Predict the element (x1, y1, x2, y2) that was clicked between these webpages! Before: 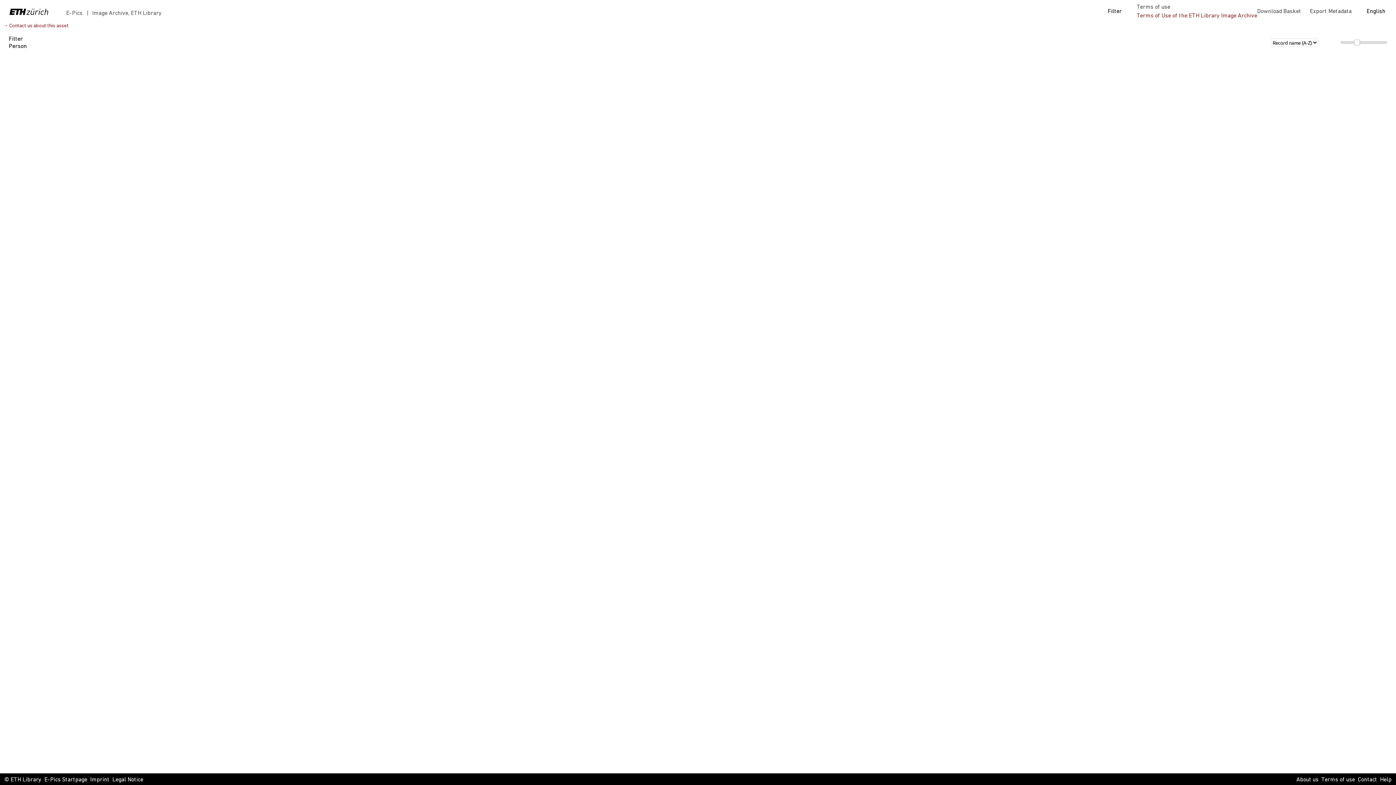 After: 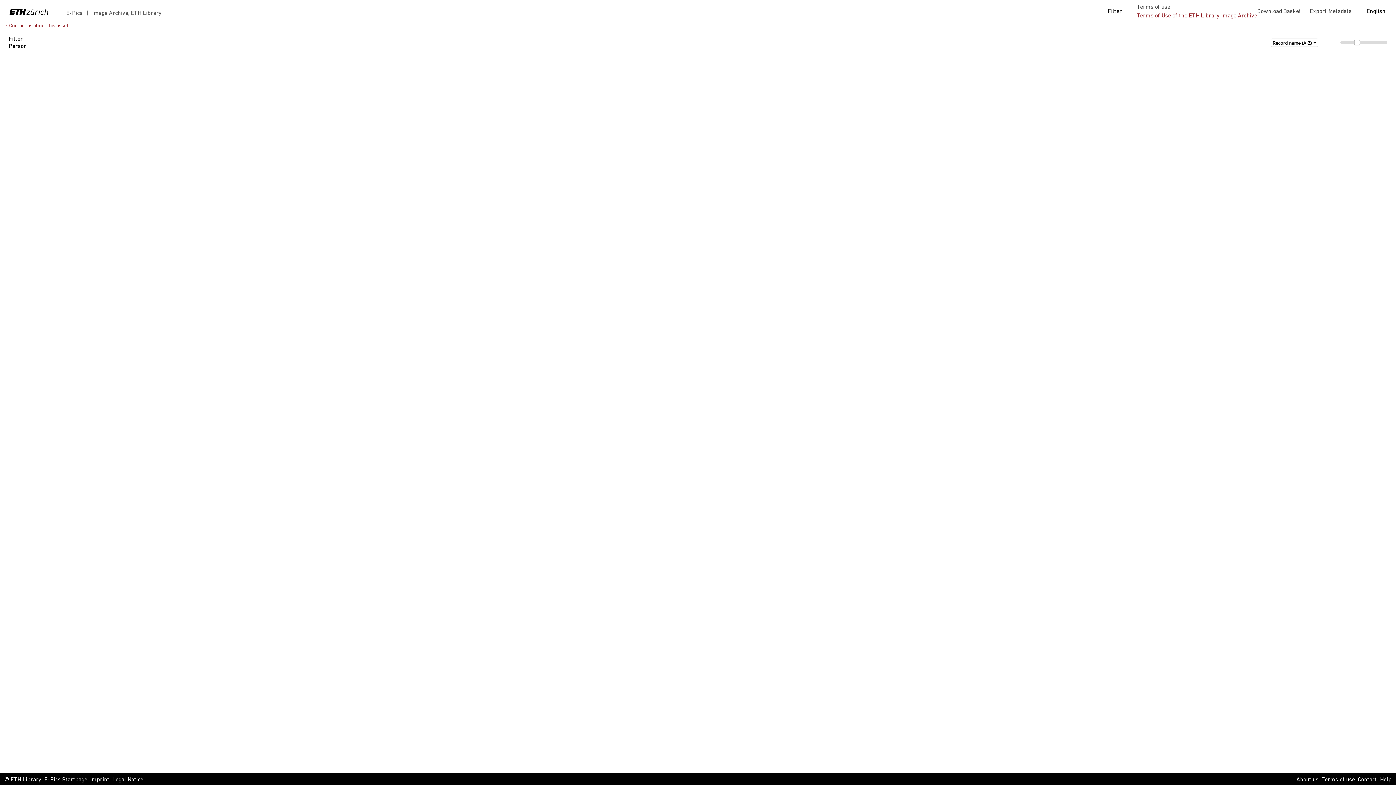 Action: bbox: (1296, 776, 1318, 784) label: About us